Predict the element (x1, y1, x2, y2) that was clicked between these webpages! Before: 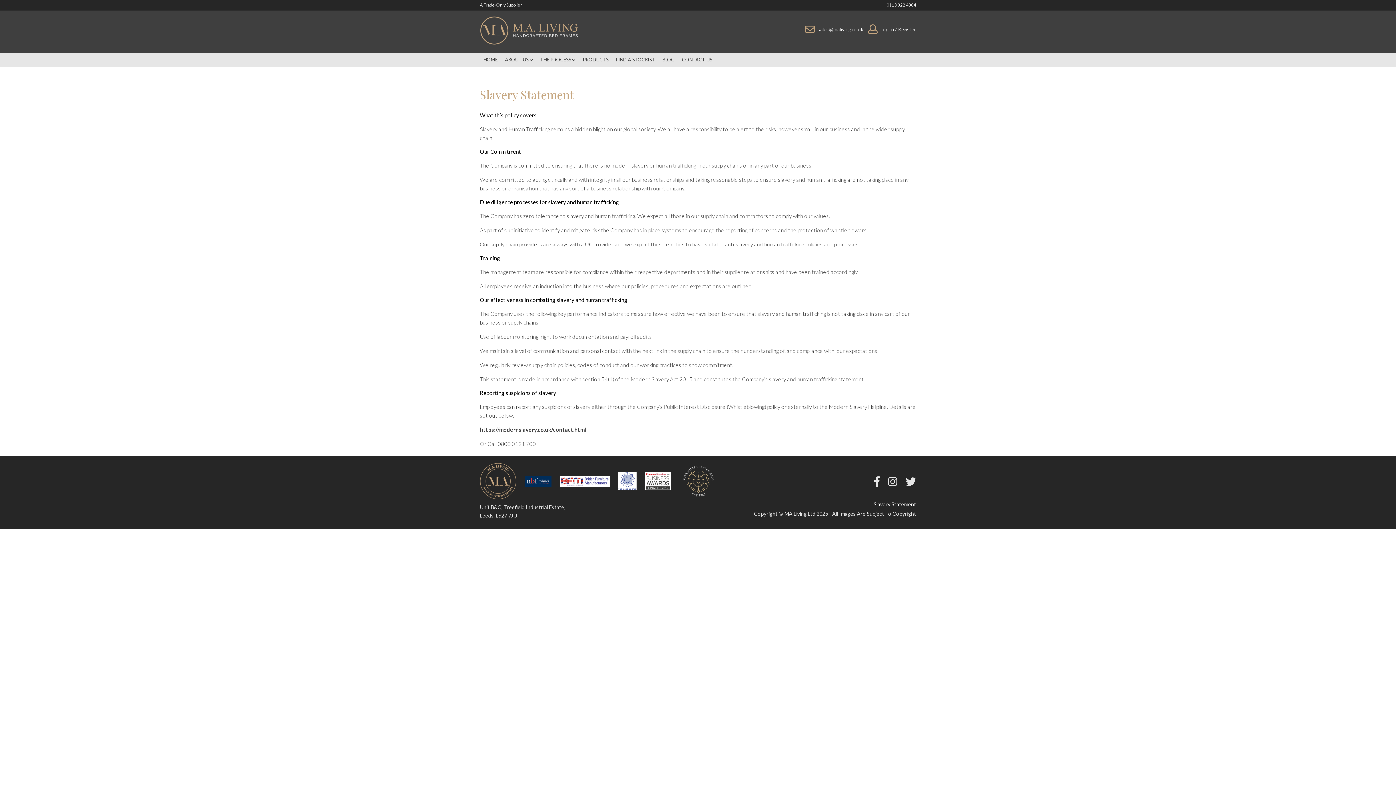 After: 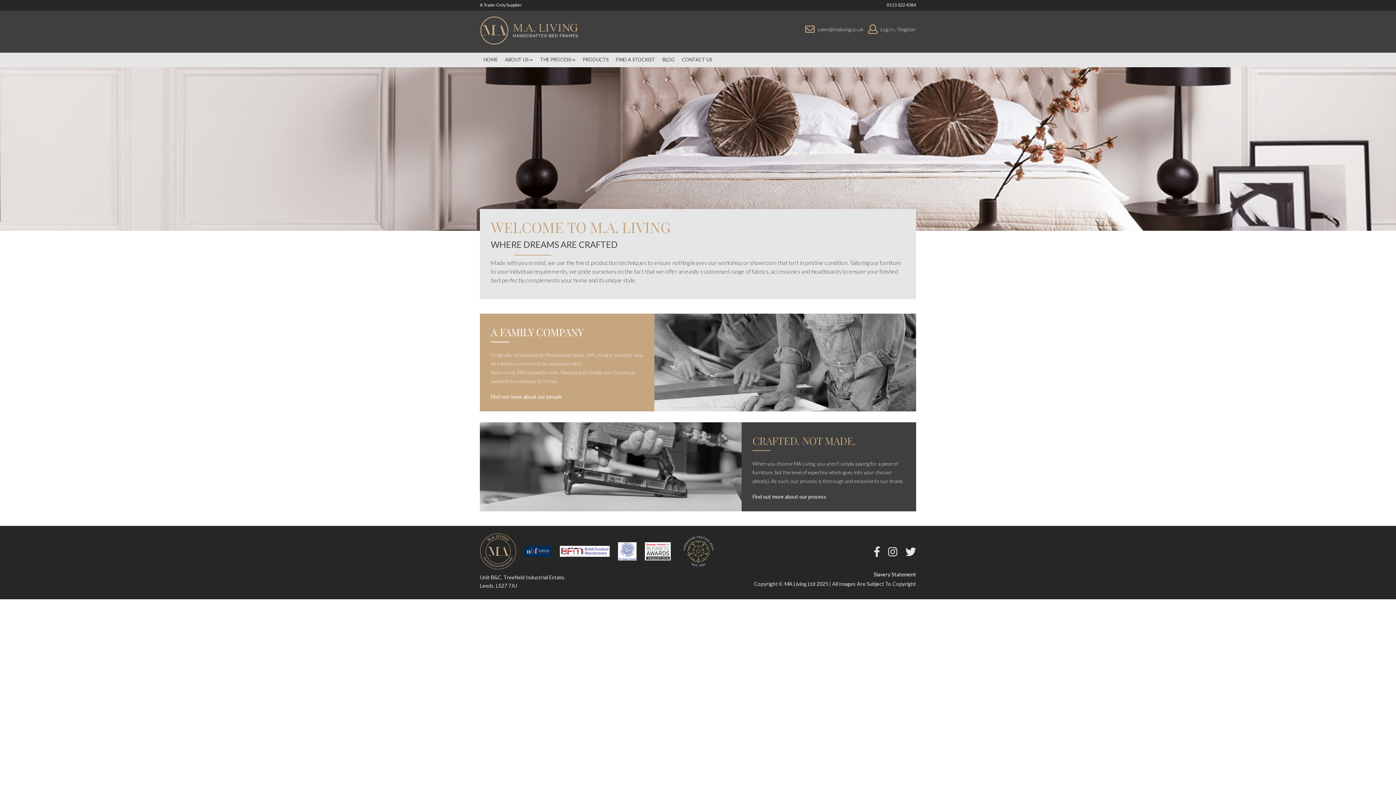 Action: bbox: (480, 16, 578, 45)